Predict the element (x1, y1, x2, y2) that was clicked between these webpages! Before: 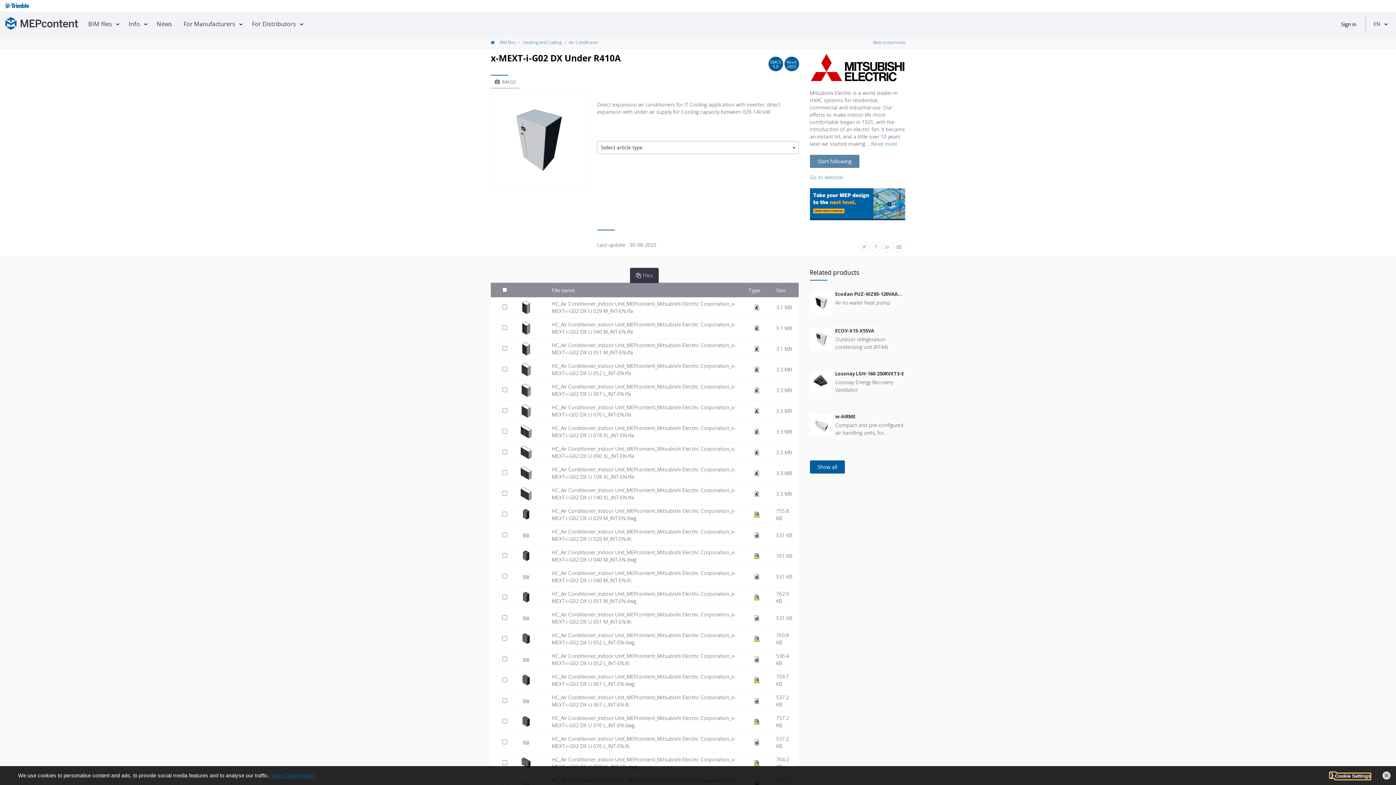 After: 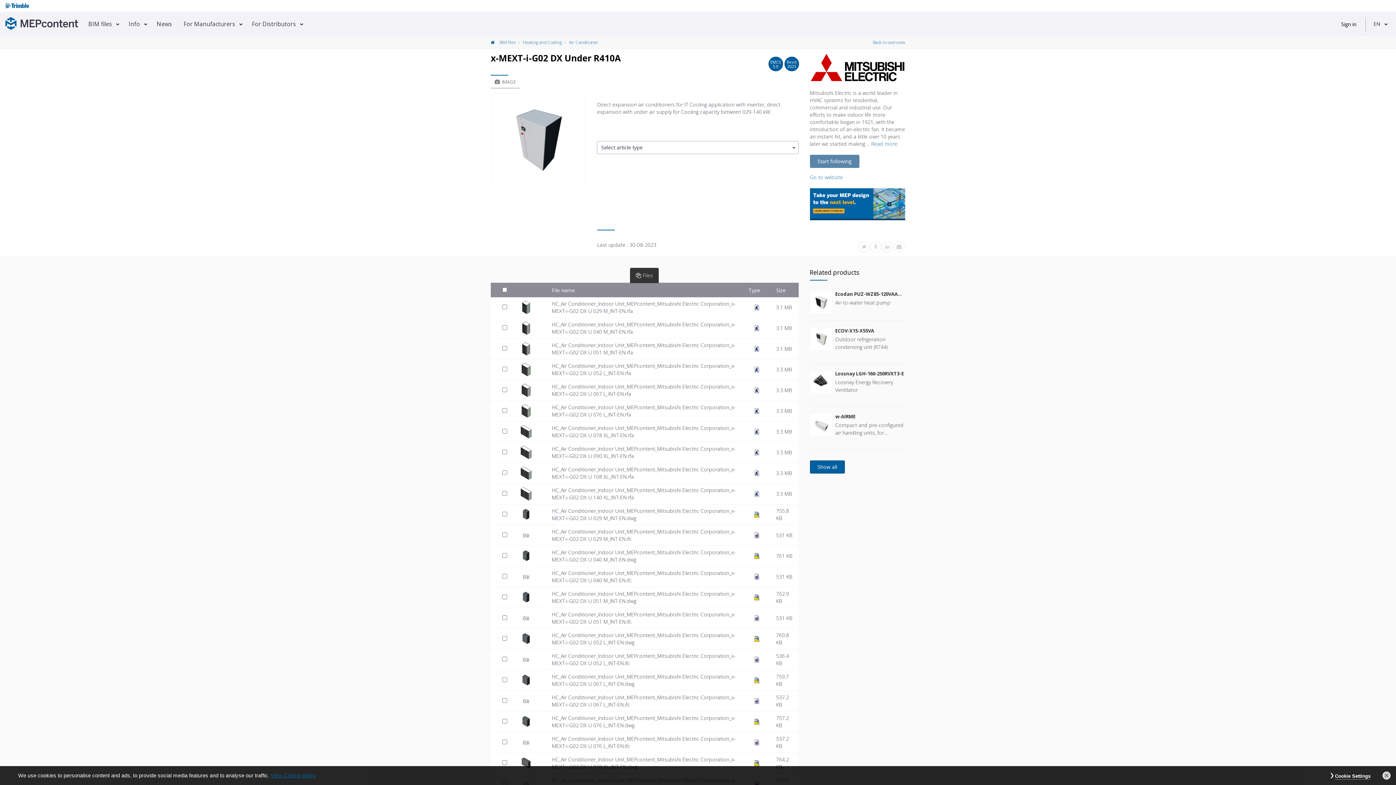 Action: bbox: (630, 267, 659, 283) label: Files